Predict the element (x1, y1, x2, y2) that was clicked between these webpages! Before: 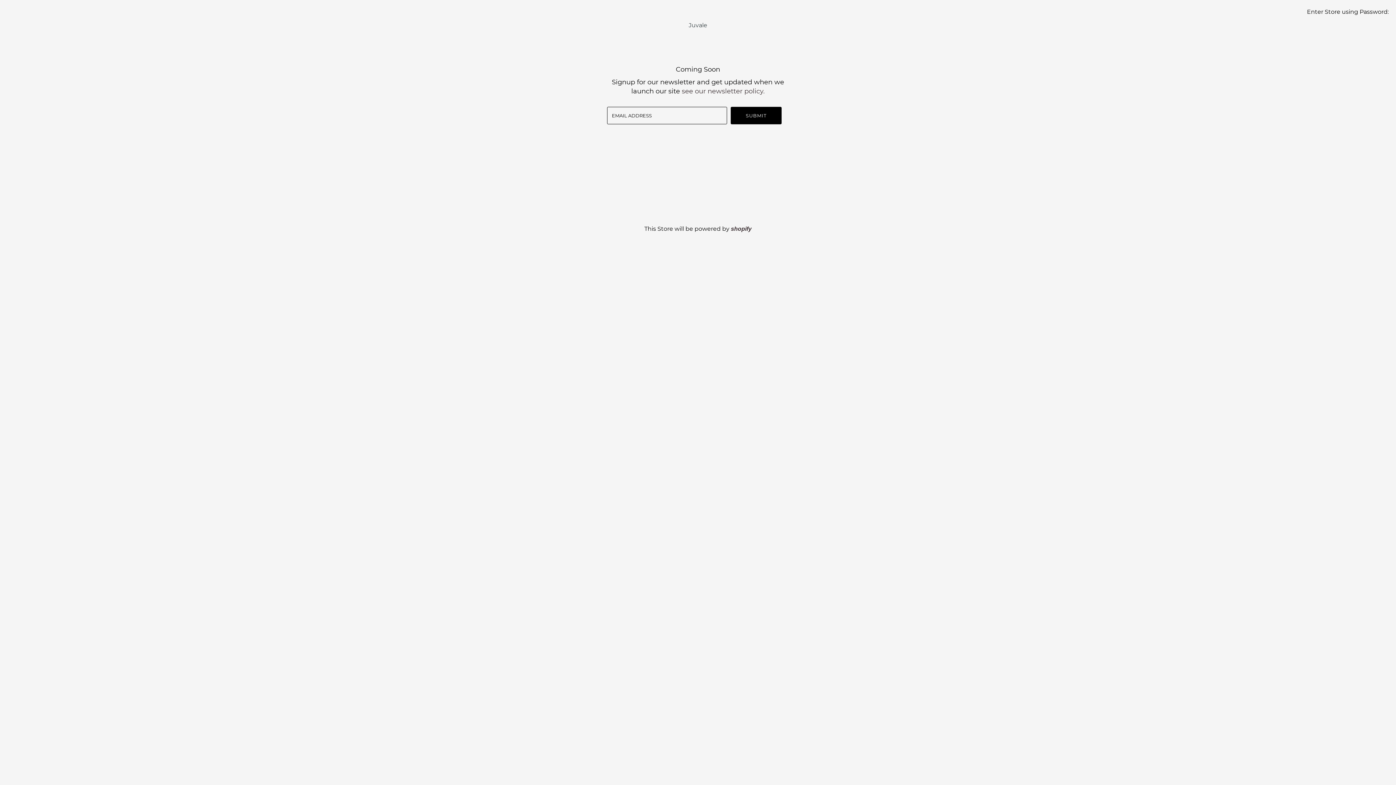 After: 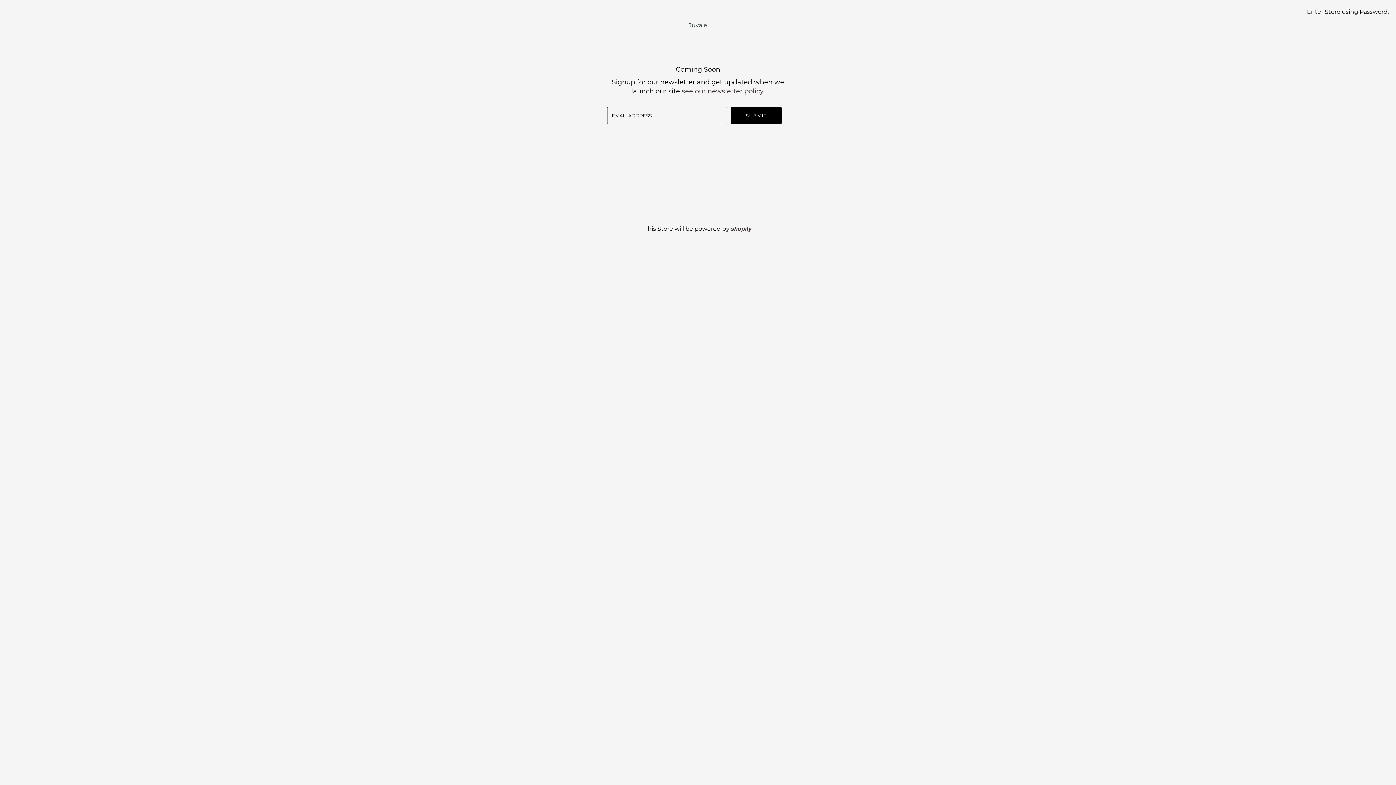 Action: bbox: (688, 21, 707, 28) label: Juvale